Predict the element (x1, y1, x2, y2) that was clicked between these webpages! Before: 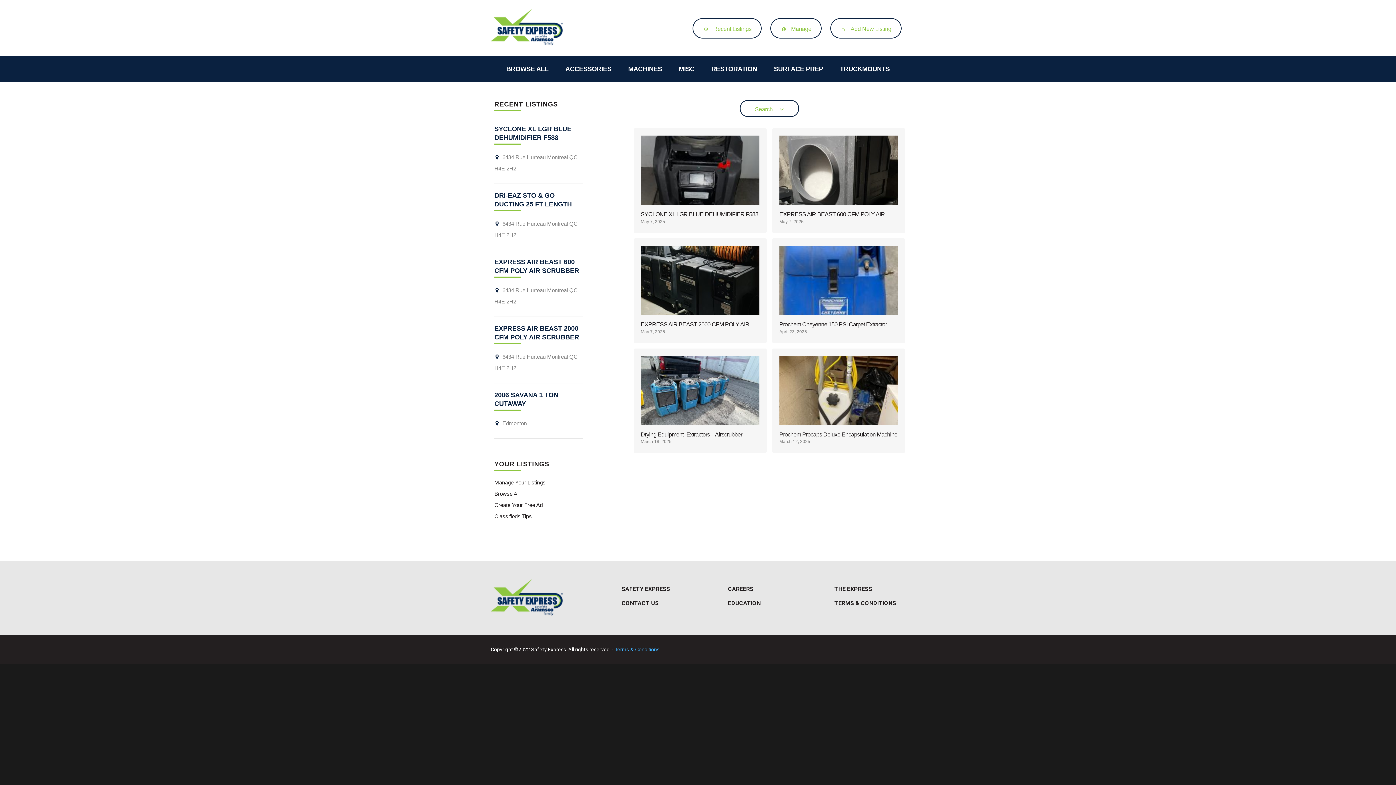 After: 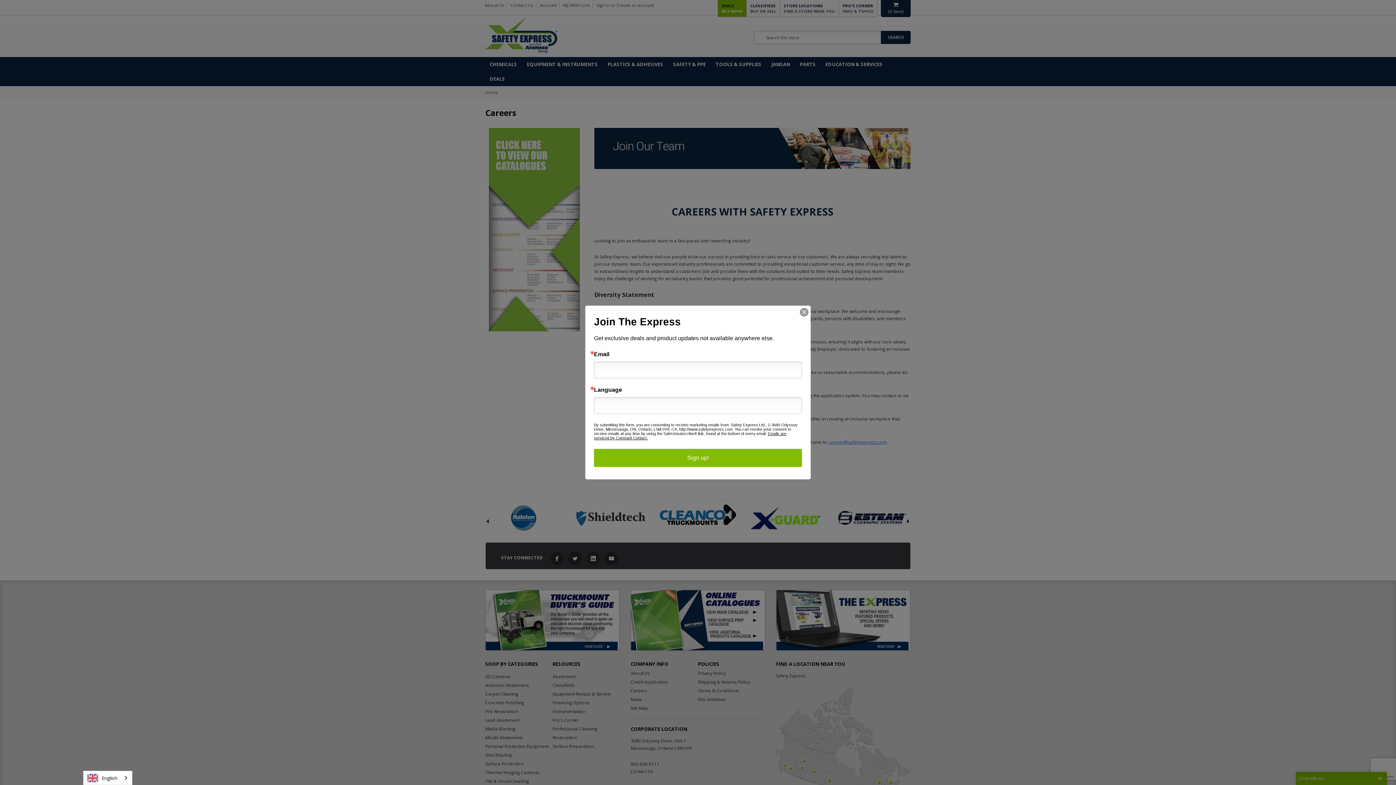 Action: bbox: (728, 585, 753, 592) label: CAREERS